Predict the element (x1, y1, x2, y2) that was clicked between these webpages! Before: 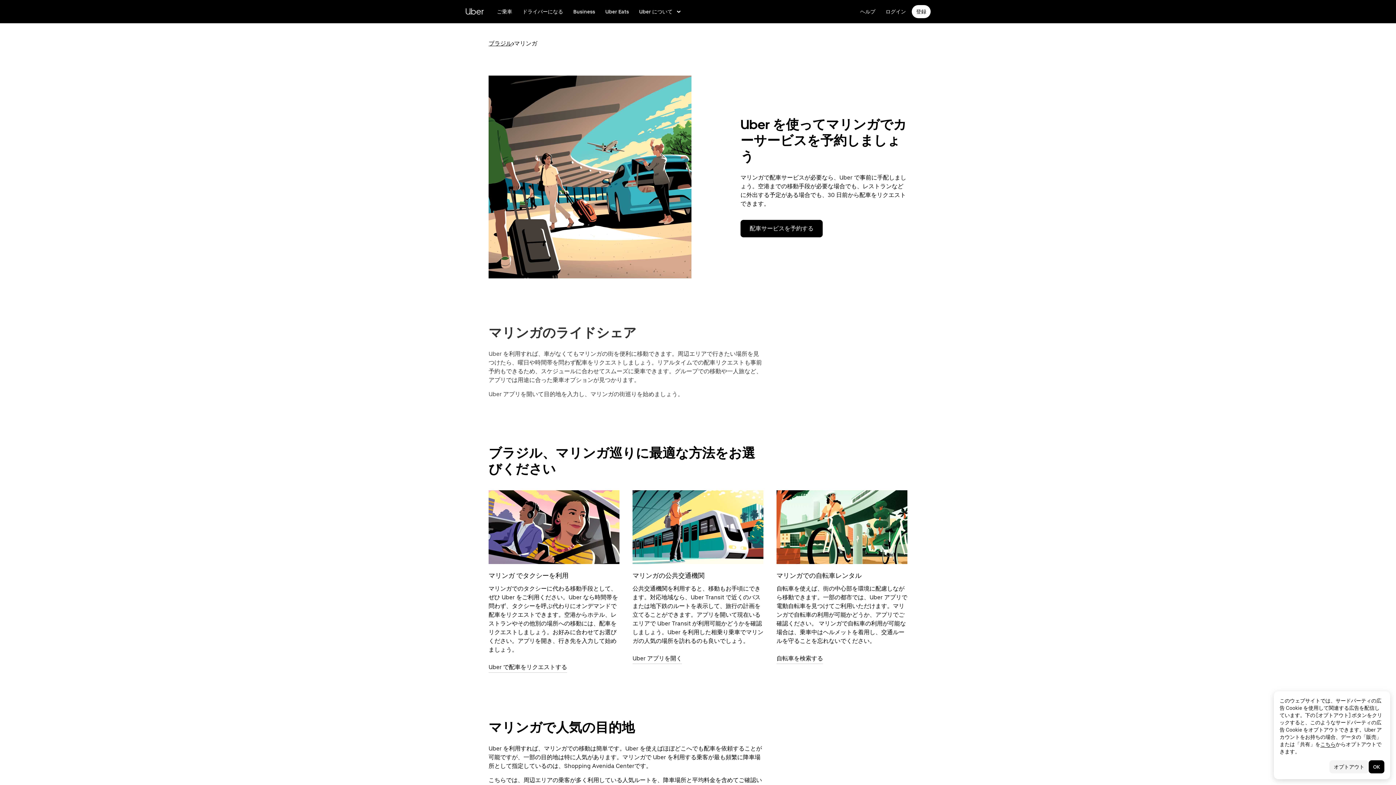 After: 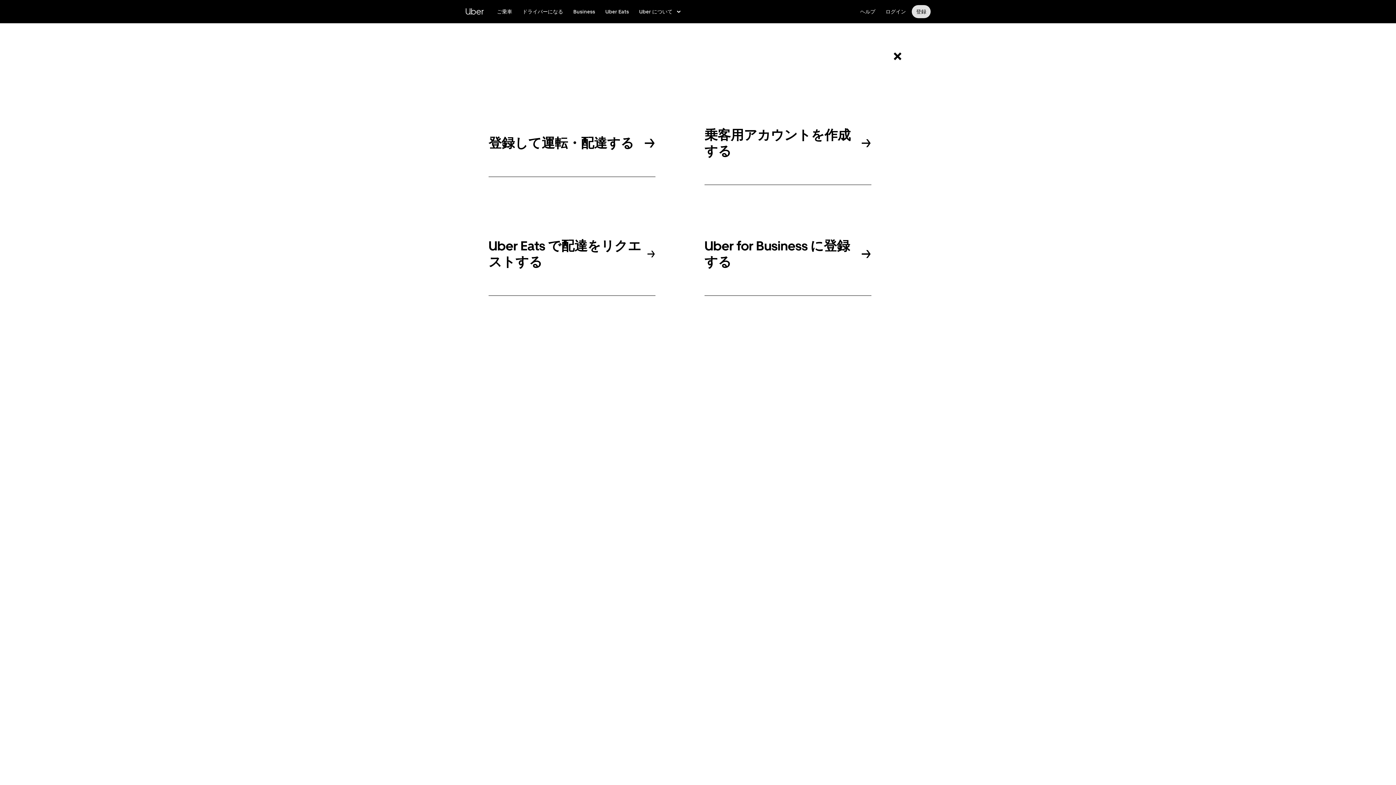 Action: label: 登録して乗車、運転、配達を利用する bbox: (912, 5, 930, 18)